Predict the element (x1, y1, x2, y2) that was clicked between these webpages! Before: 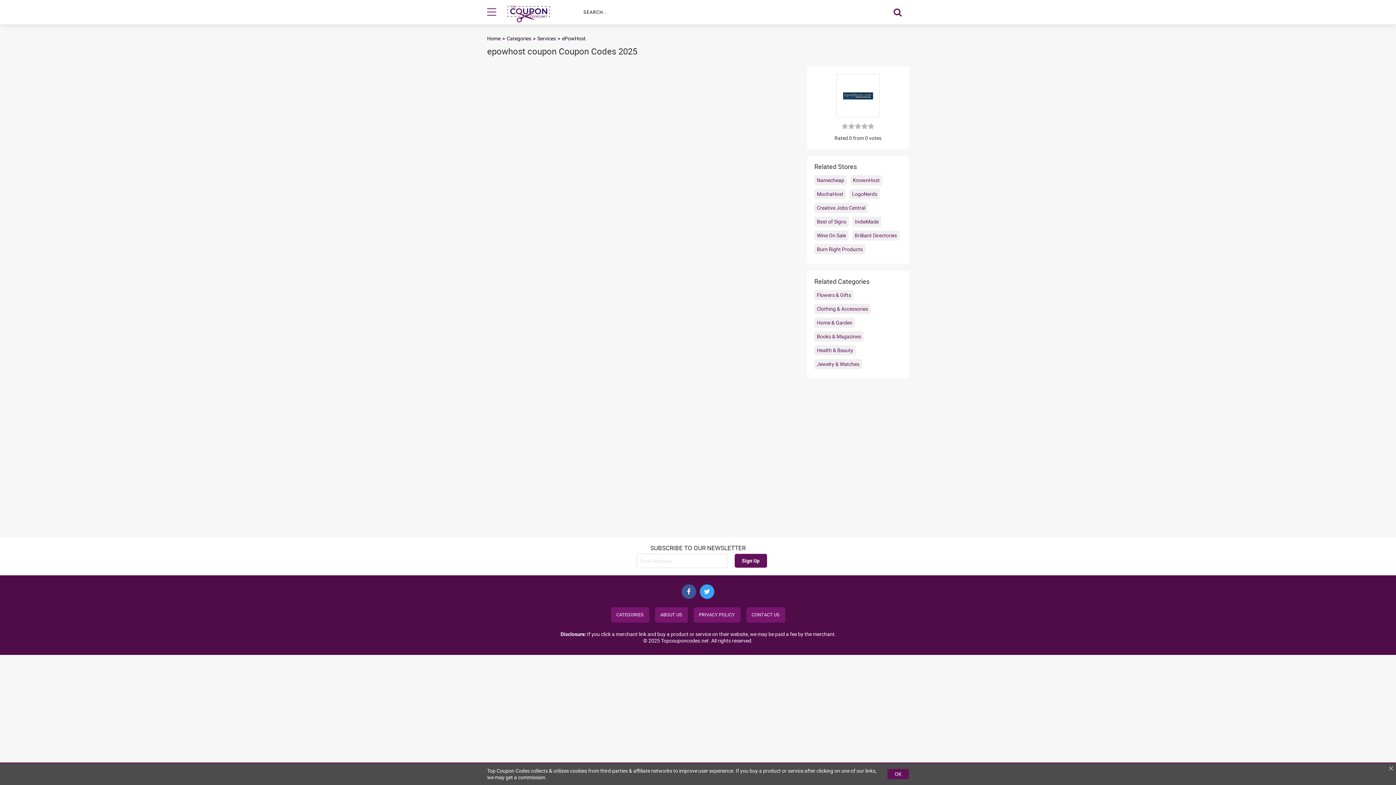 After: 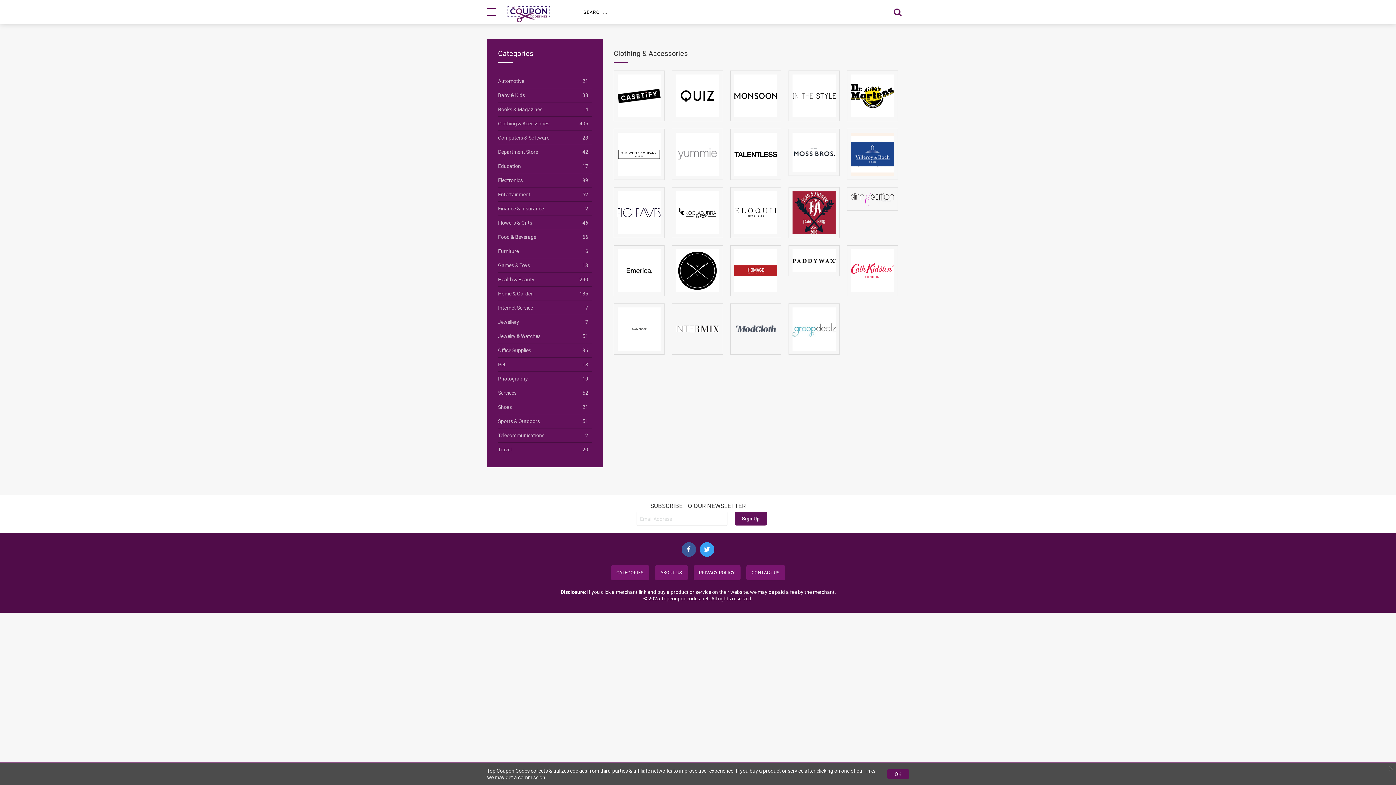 Action: label: Clothing & Accessories bbox: (814, 303, 870, 314)